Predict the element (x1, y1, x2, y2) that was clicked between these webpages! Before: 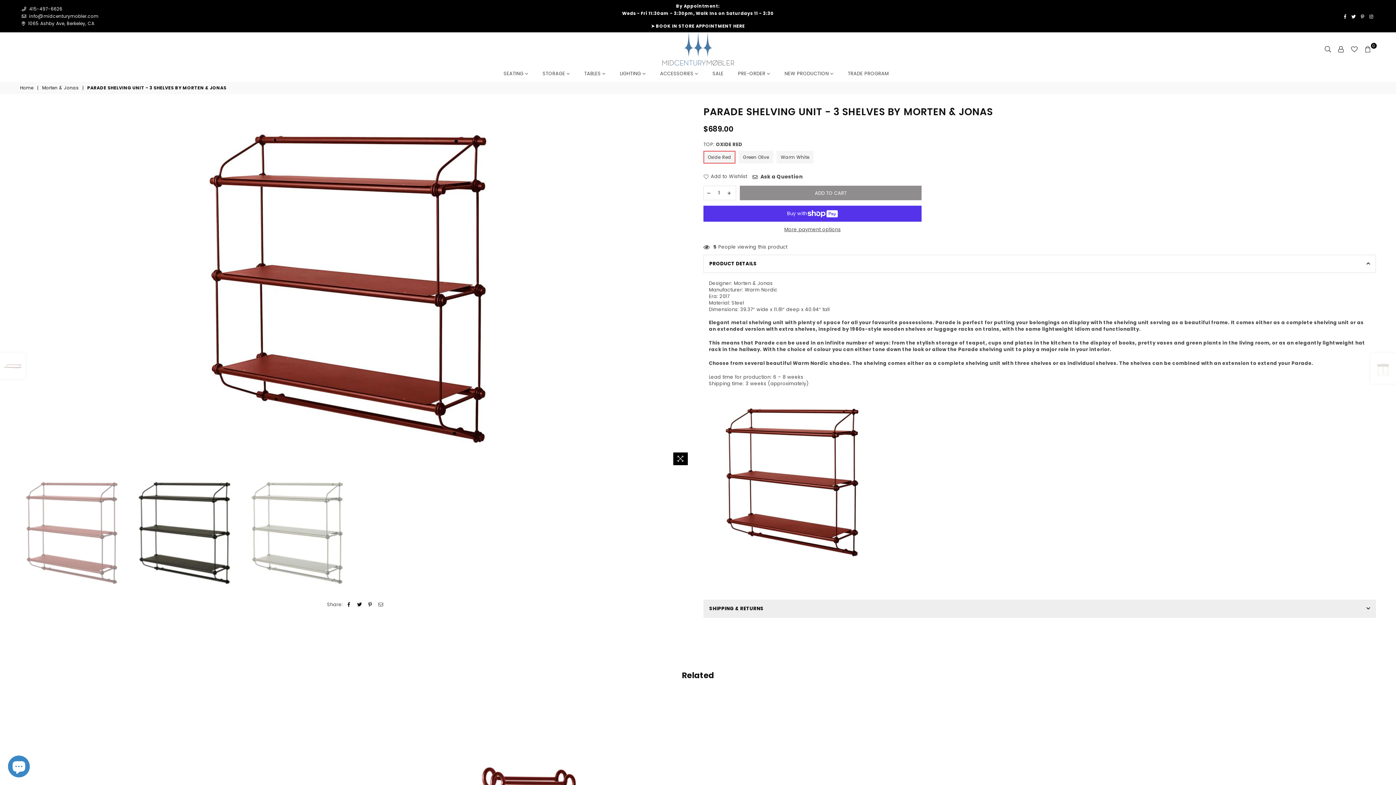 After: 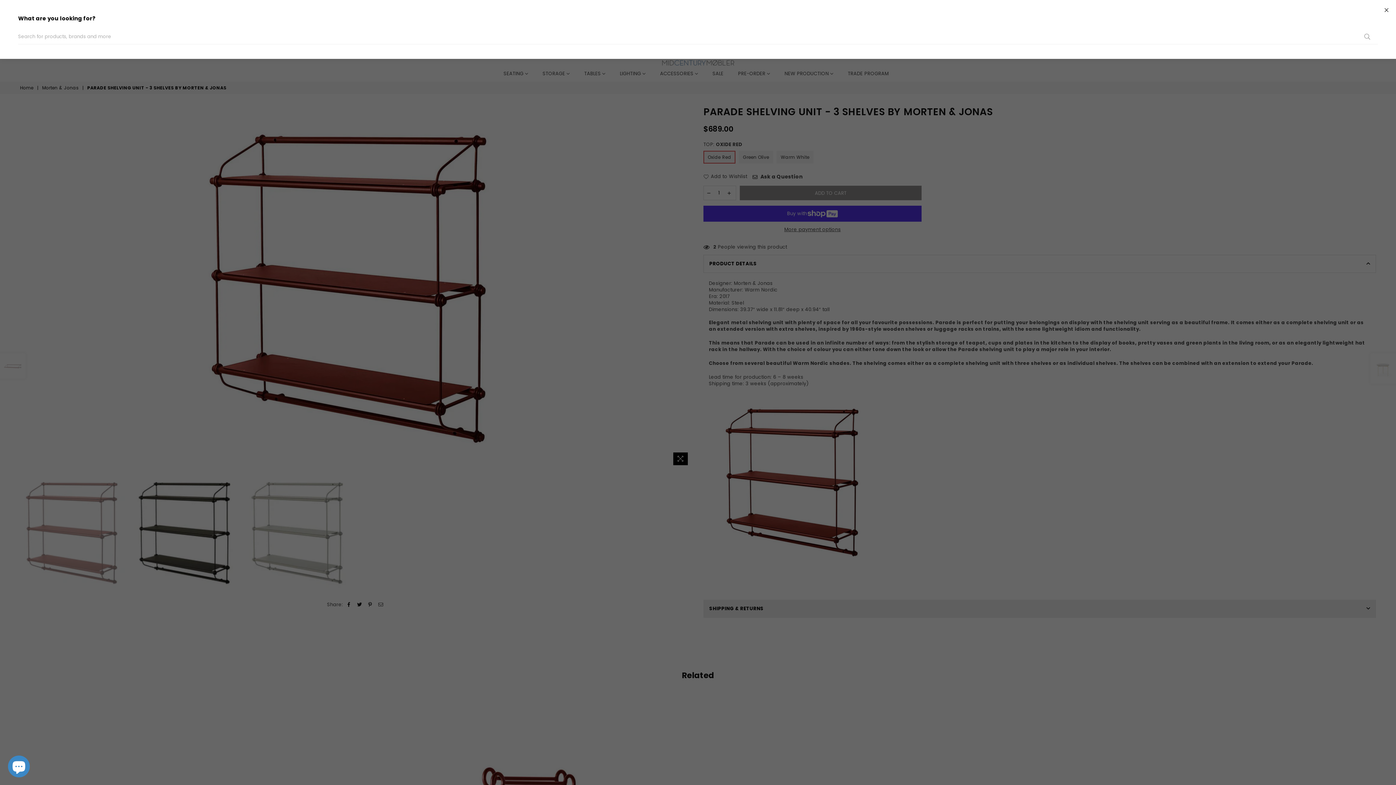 Action: bbox: (1321, 43, 1334, 54)